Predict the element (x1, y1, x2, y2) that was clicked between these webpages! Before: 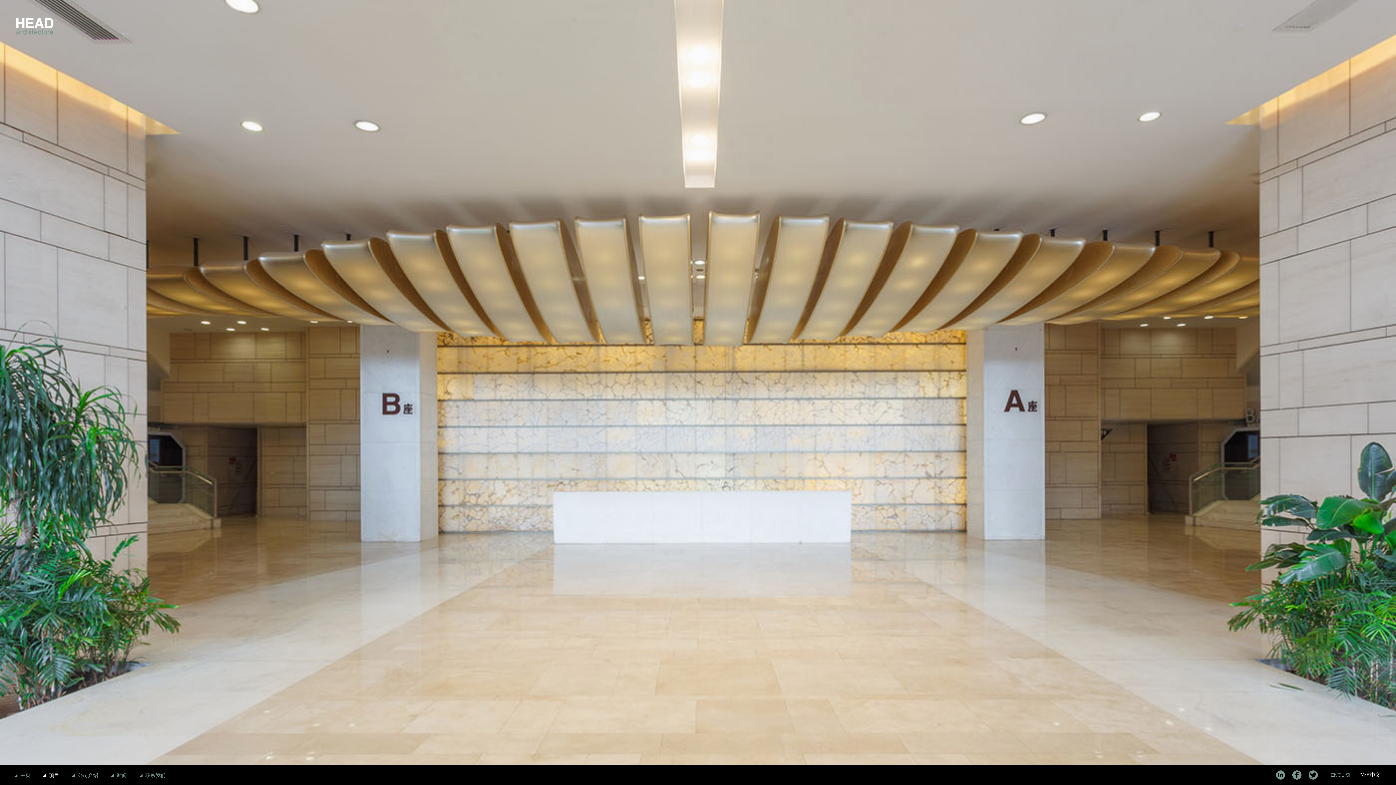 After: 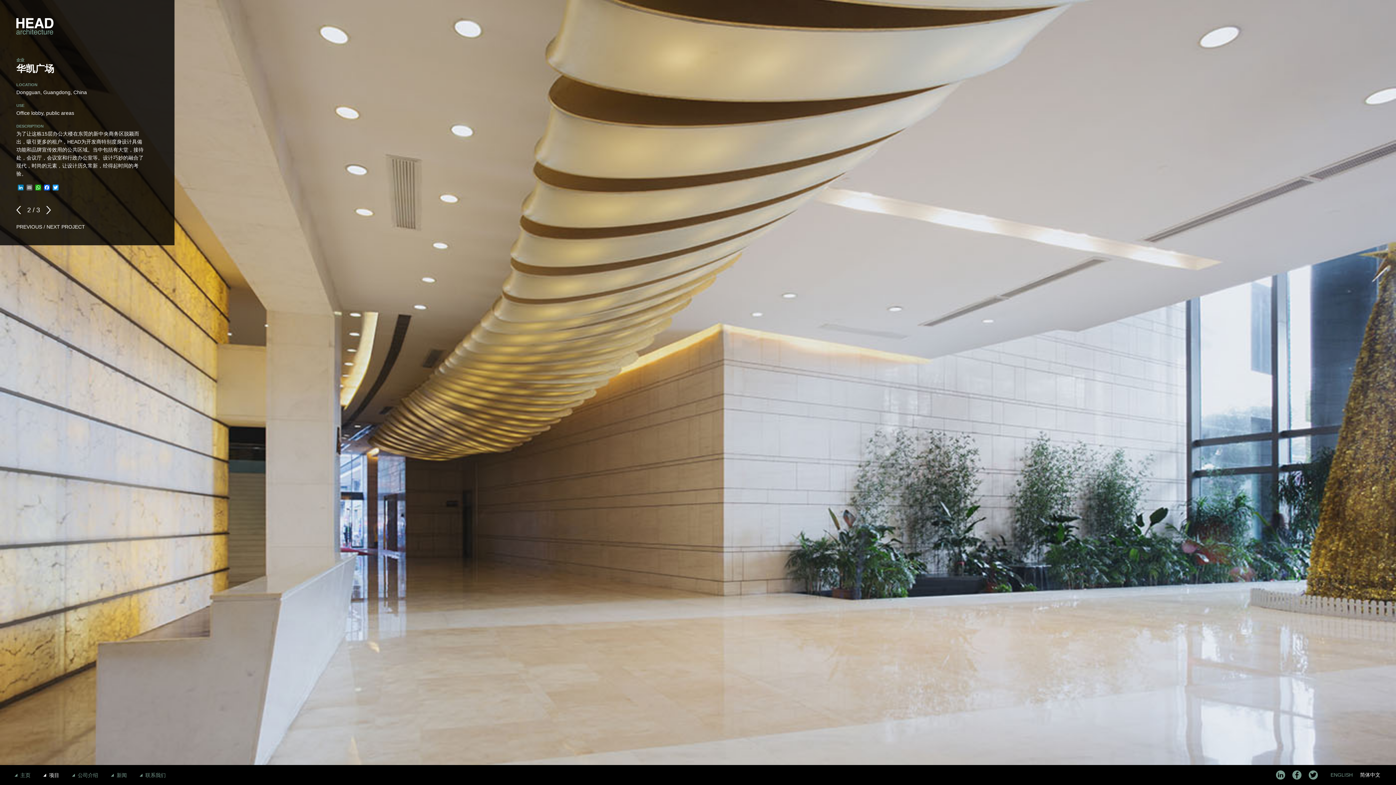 Action: label: Email bbox: (25, 184, 33, 191)